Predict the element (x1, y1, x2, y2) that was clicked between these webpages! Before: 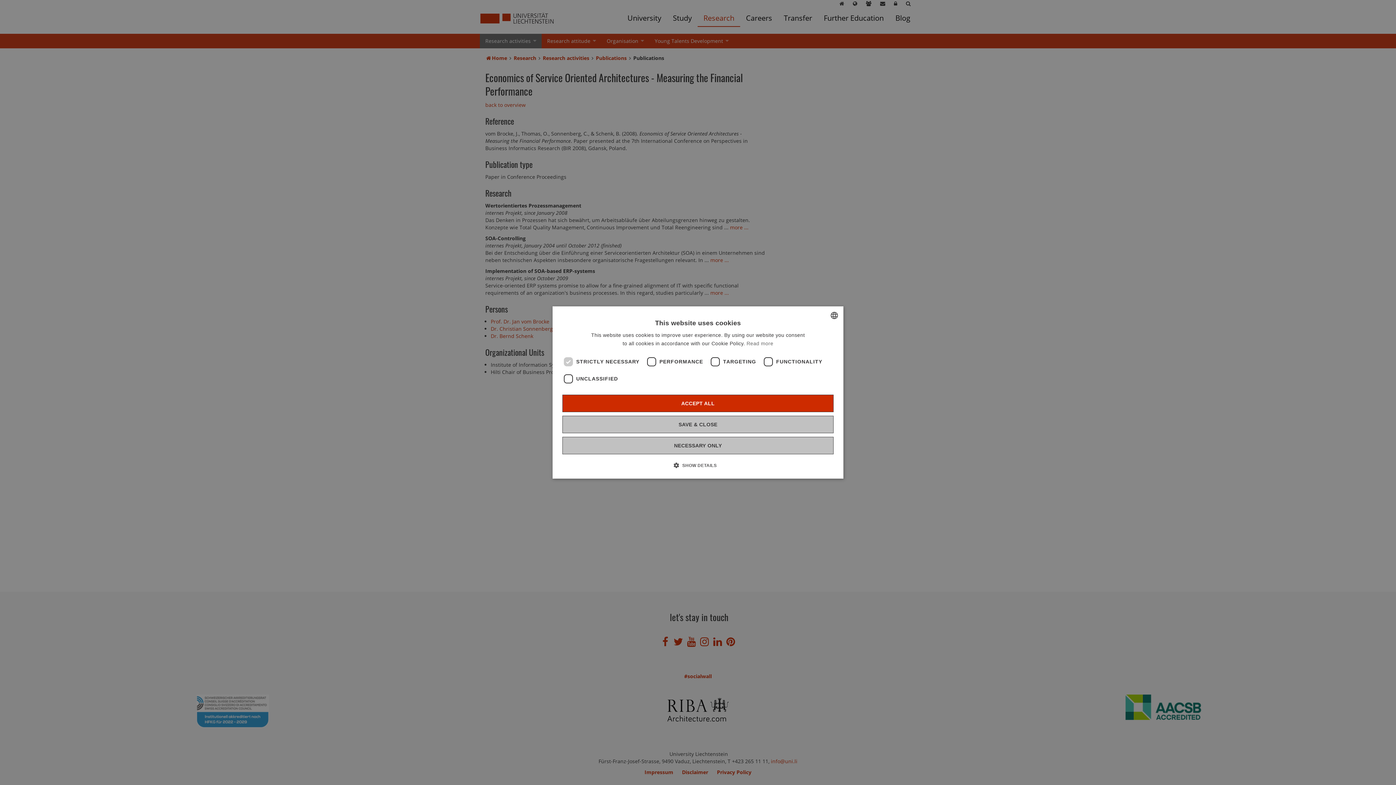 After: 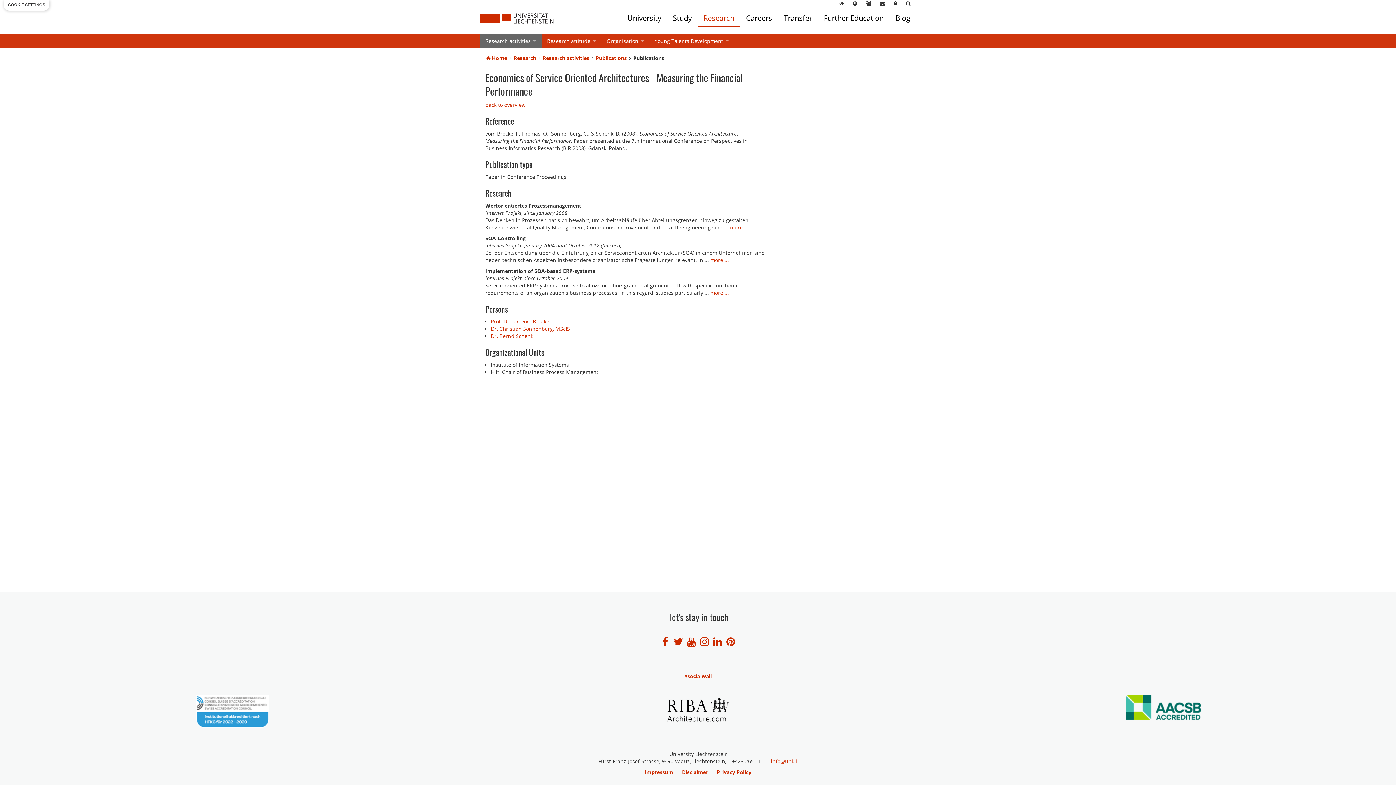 Action: label: NECESSARY ONLY bbox: (562, 437, 833, 454)